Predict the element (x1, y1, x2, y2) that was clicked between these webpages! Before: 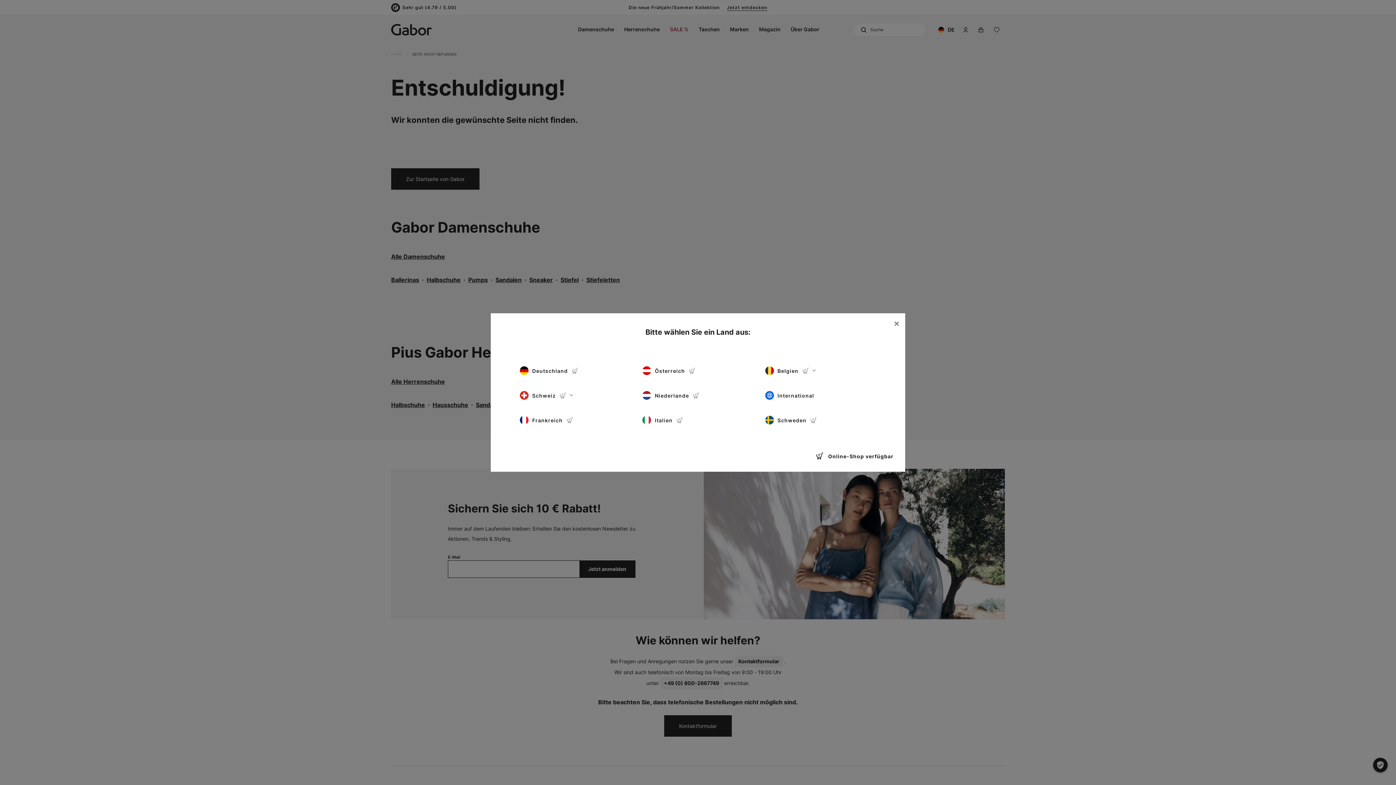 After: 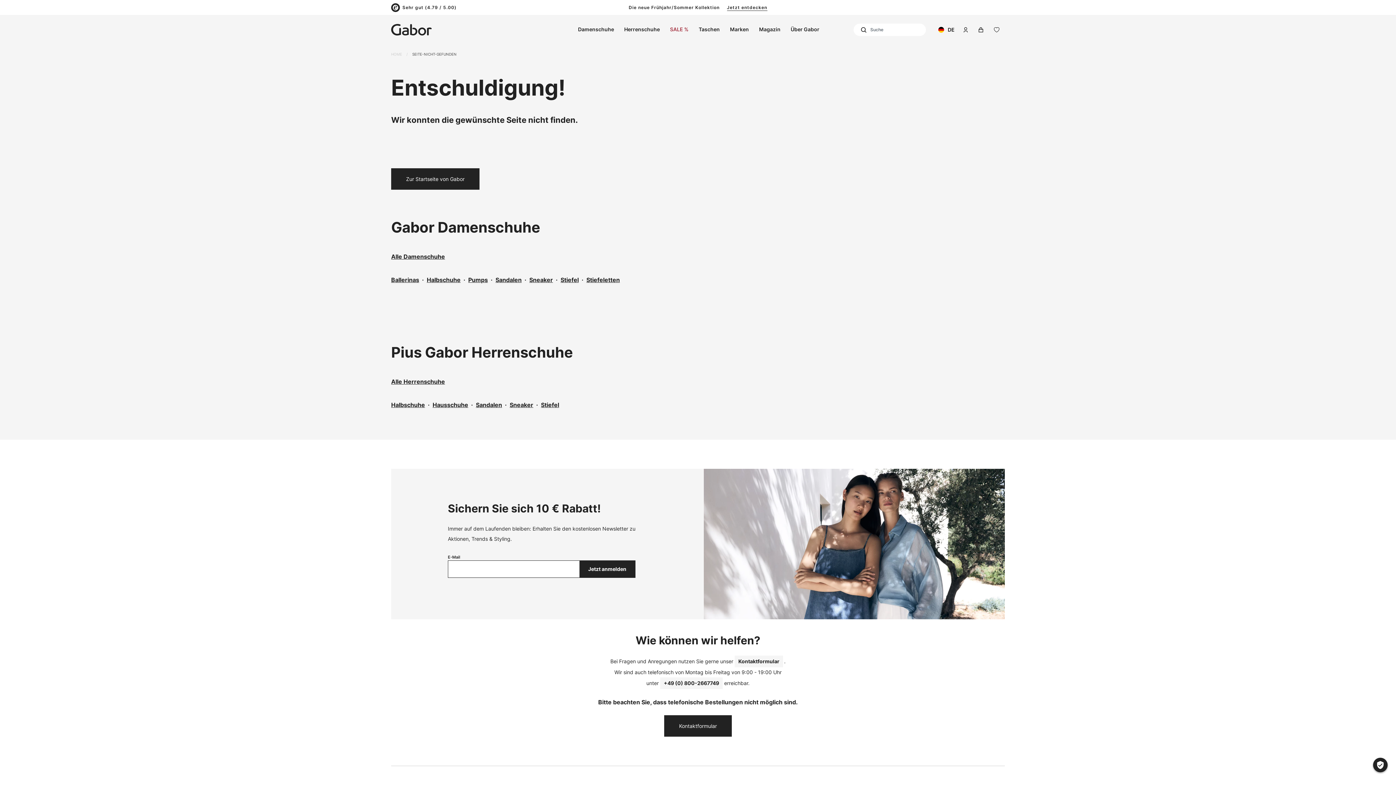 Action: bbox: (642, 362, 753, 378) label: Österreich